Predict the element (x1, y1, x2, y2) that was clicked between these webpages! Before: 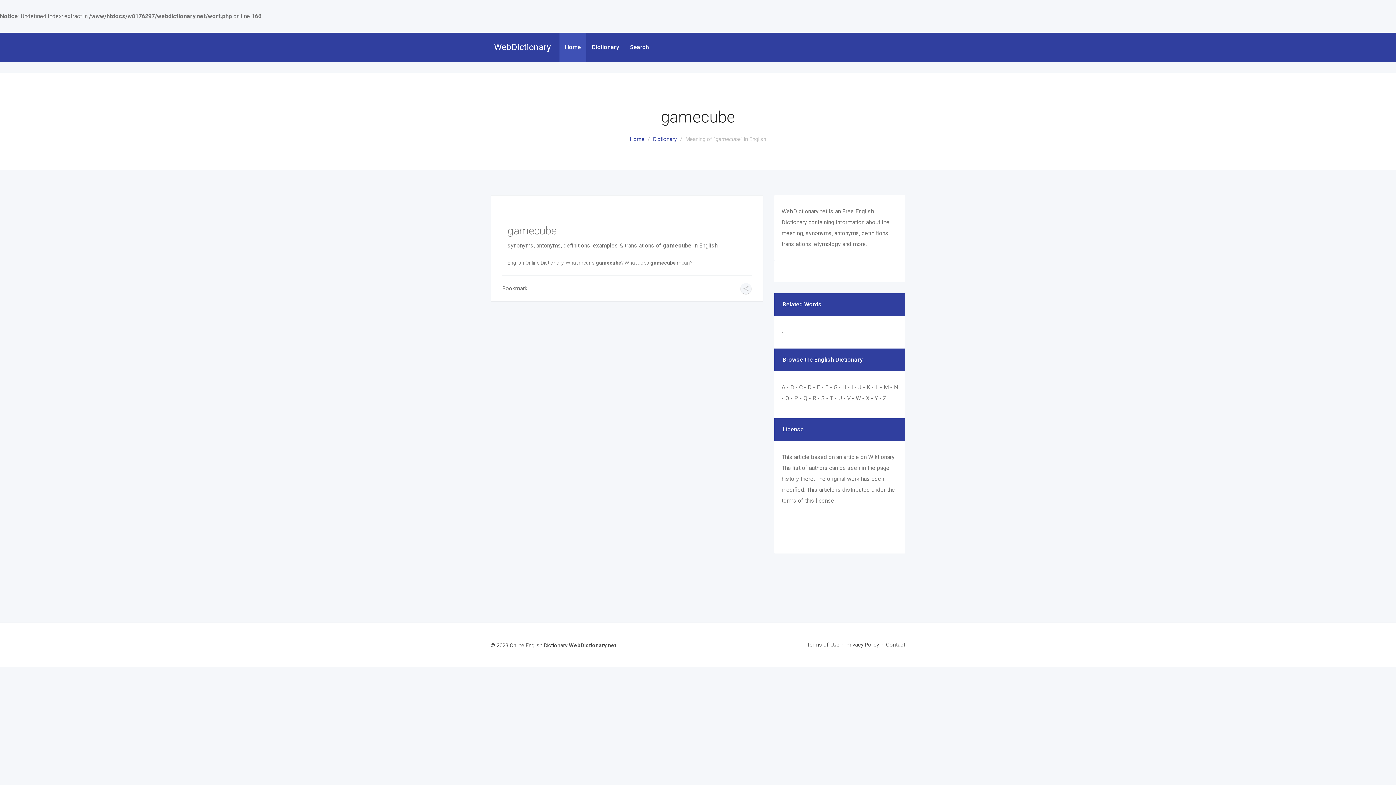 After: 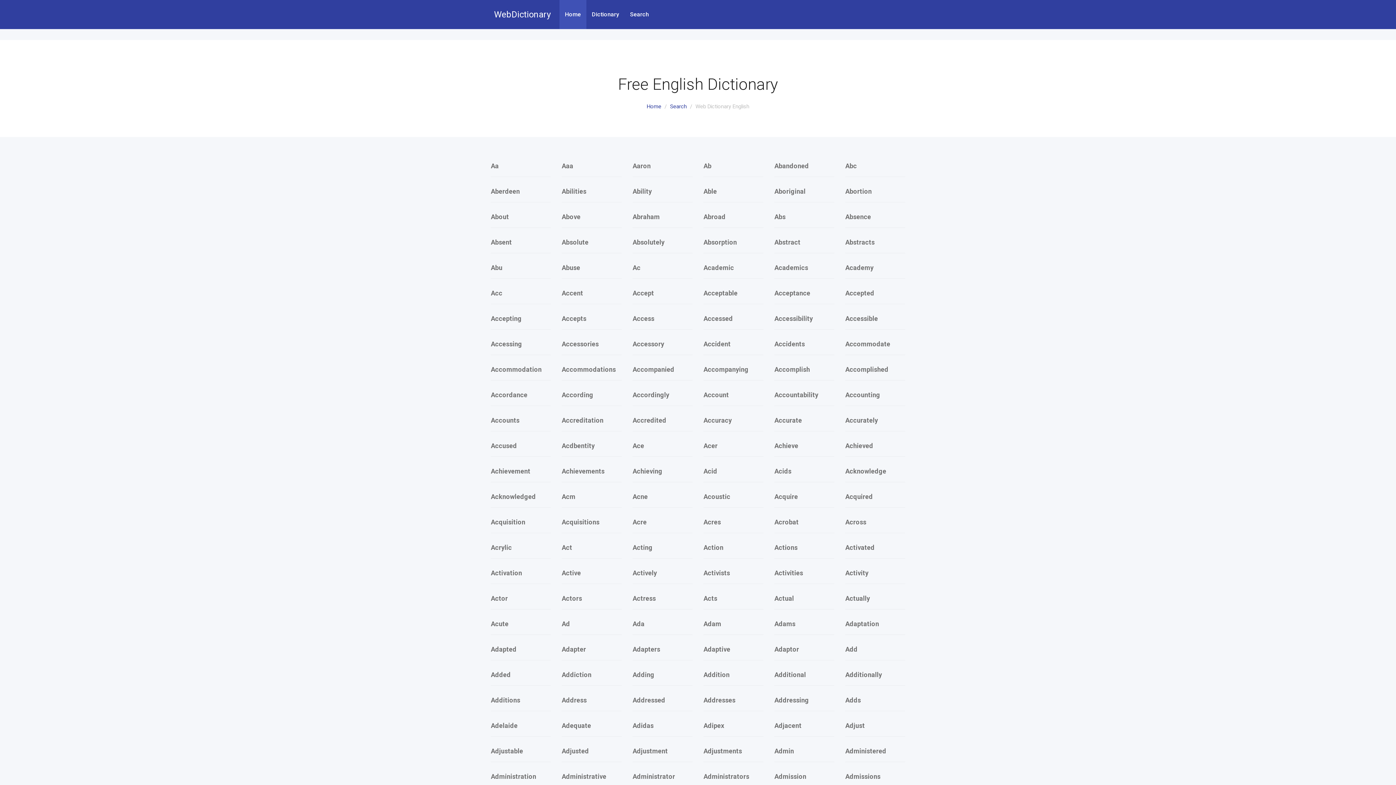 Action: bbox: (781, 384, 785, 390) label: A